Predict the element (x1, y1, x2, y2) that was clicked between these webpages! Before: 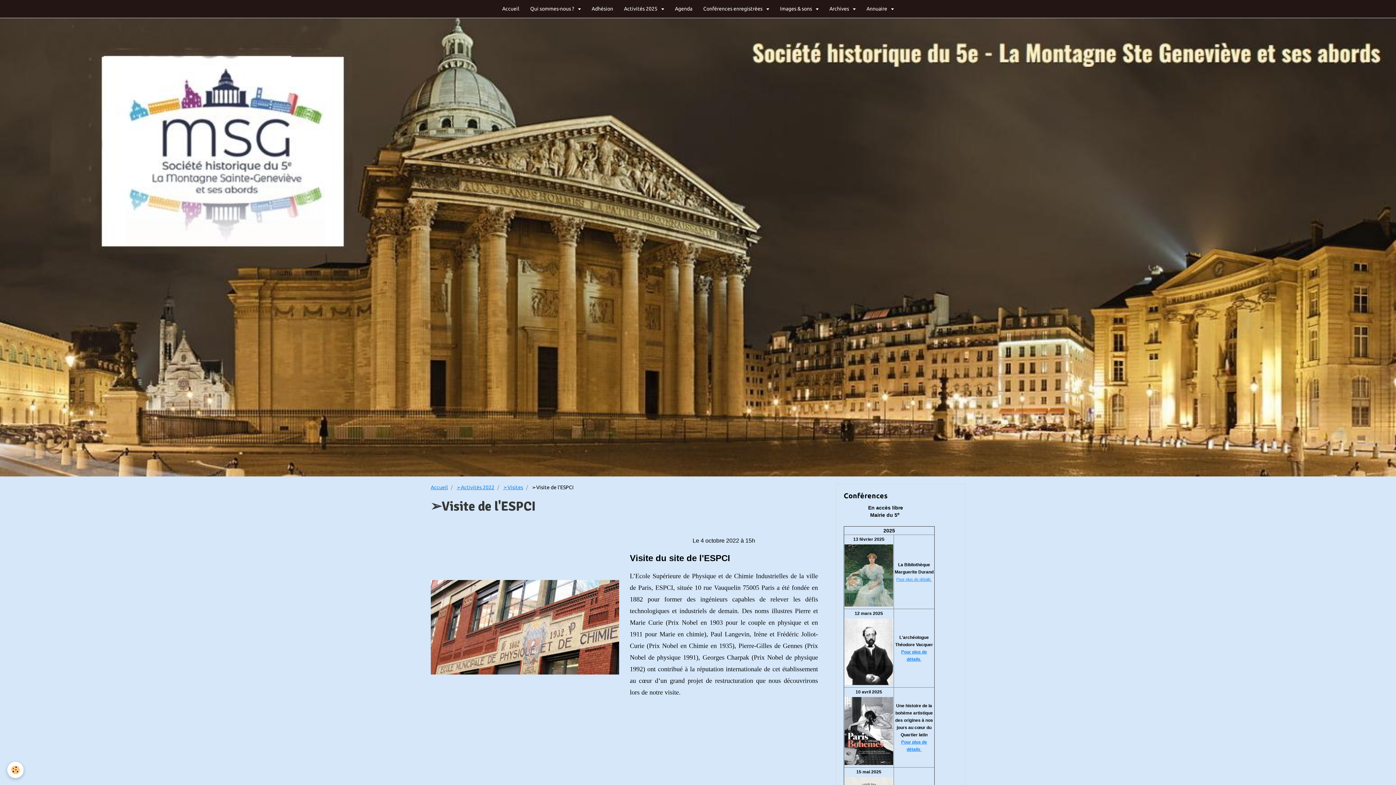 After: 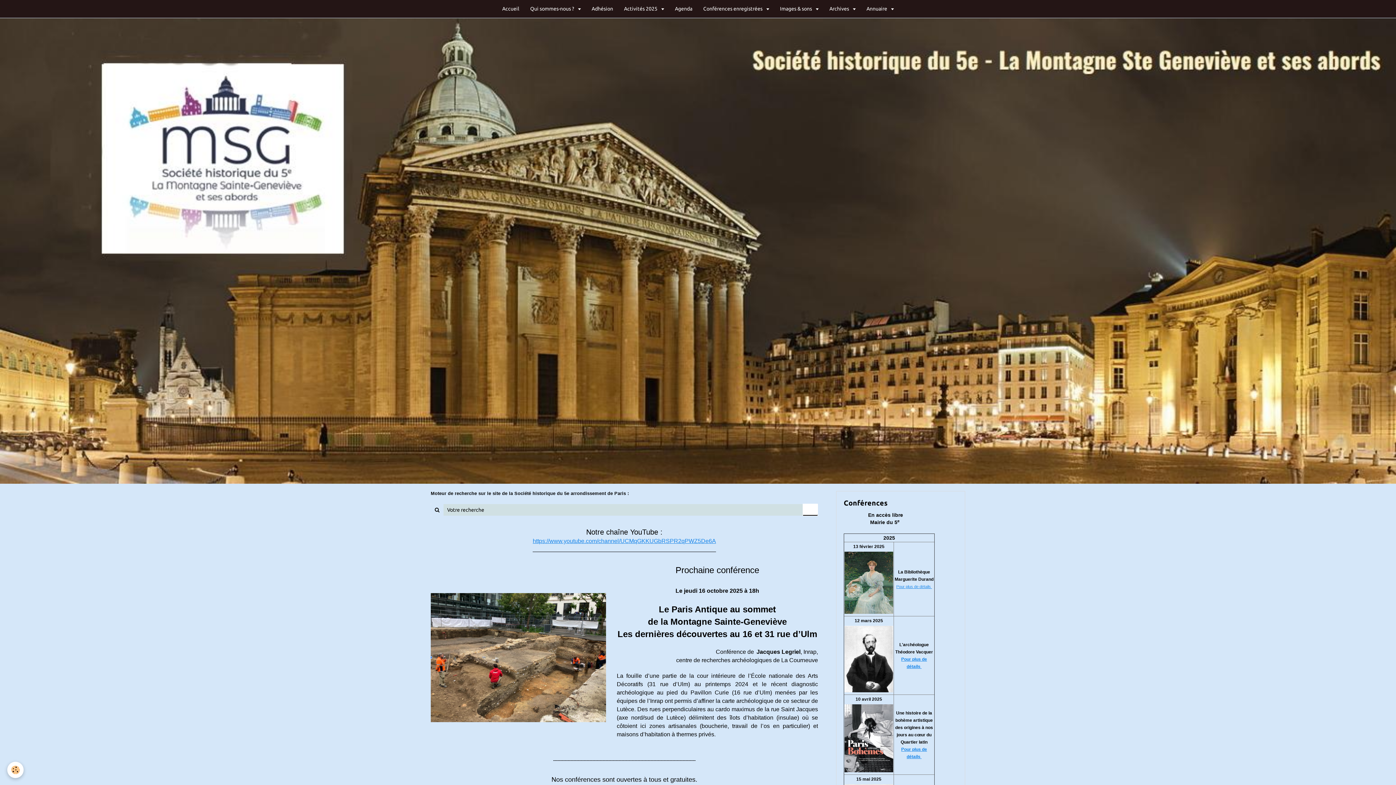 Action: label: Accueil bbox: (430, 484, 448, 490)